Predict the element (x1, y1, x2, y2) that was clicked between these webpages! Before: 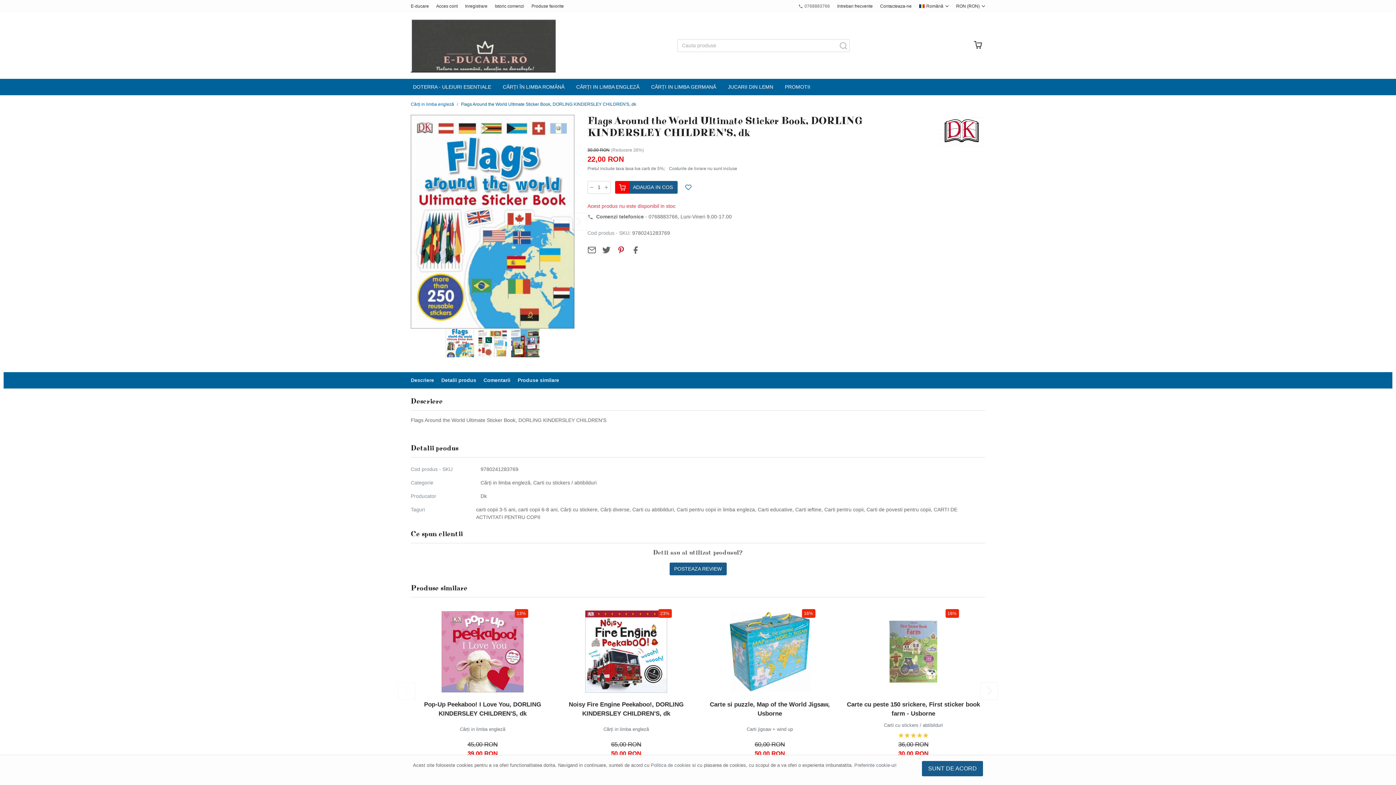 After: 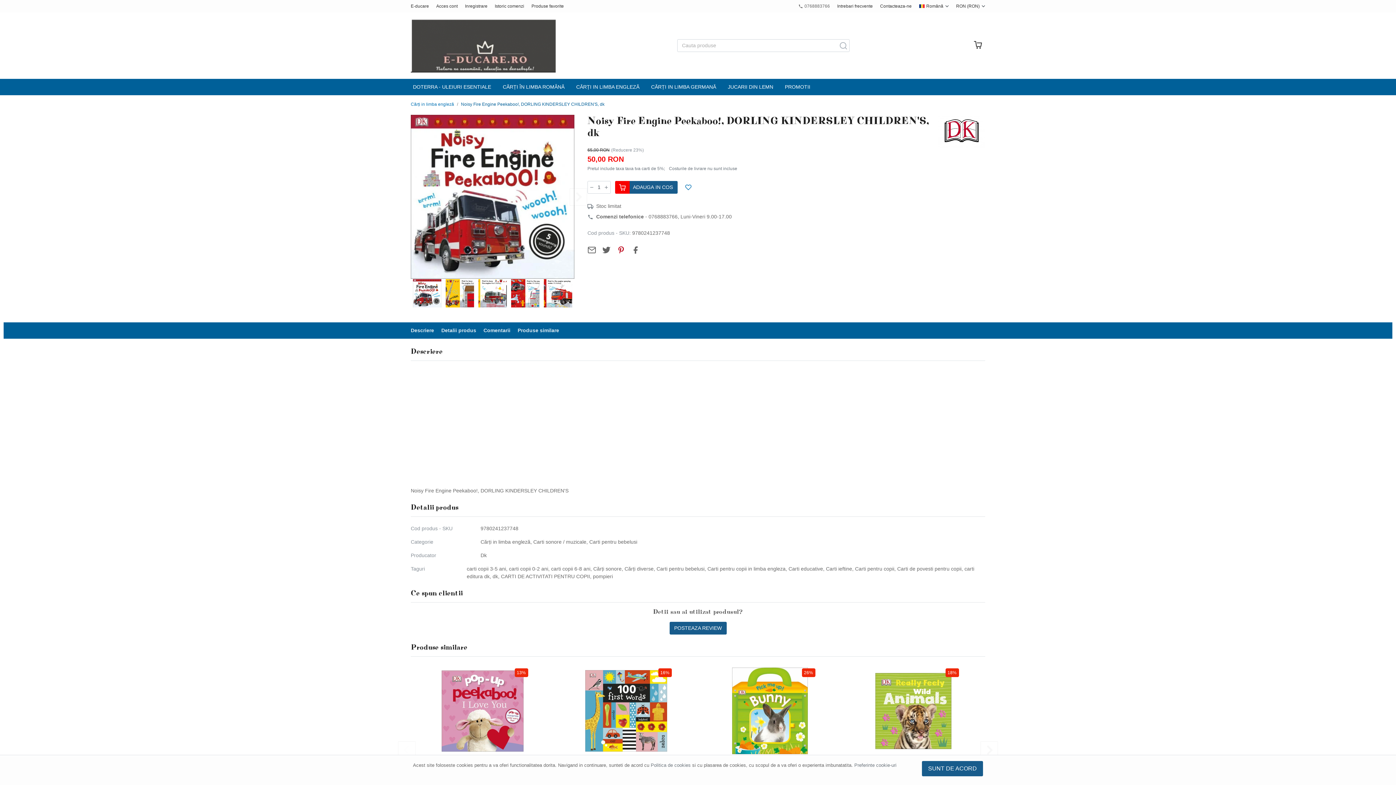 Action: label: 23% bbox: (580, 606, 671, 697)